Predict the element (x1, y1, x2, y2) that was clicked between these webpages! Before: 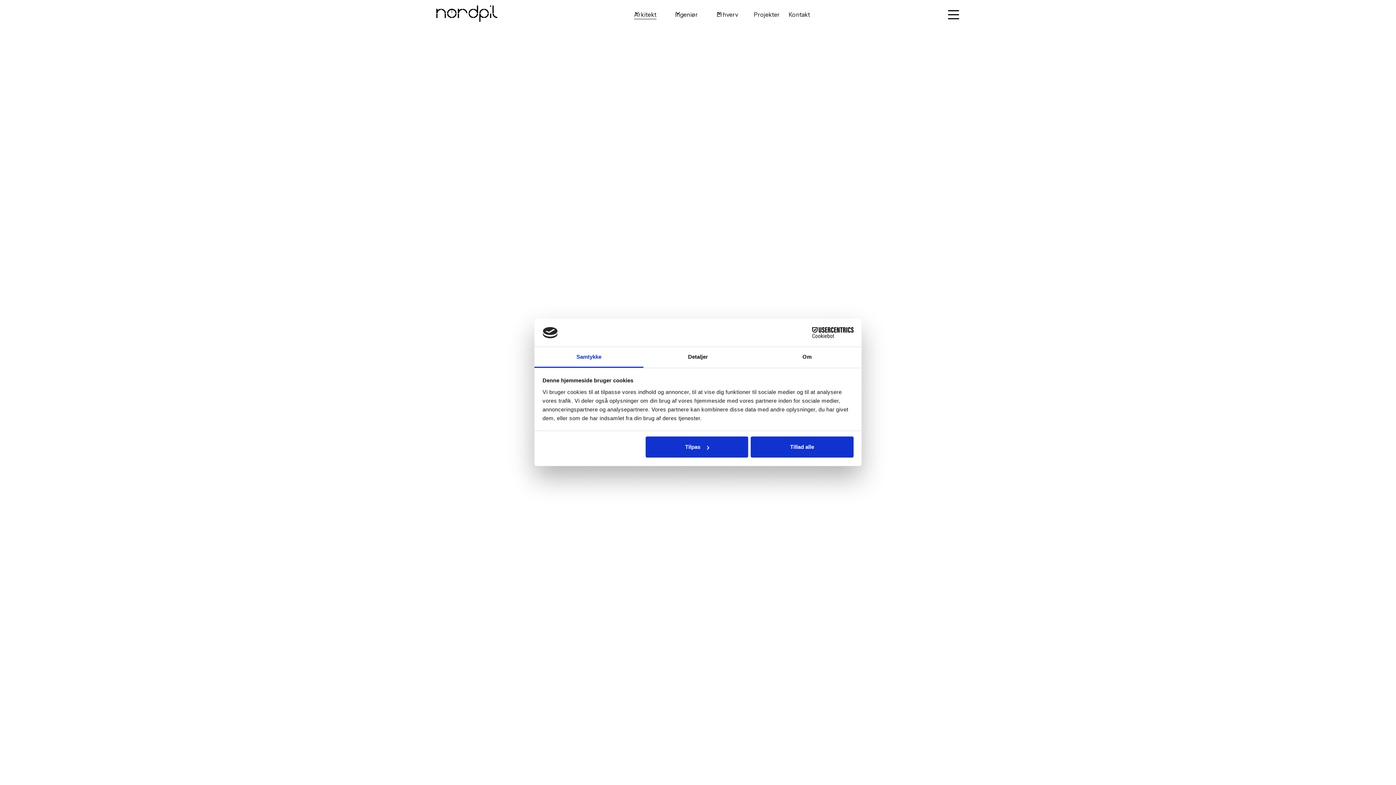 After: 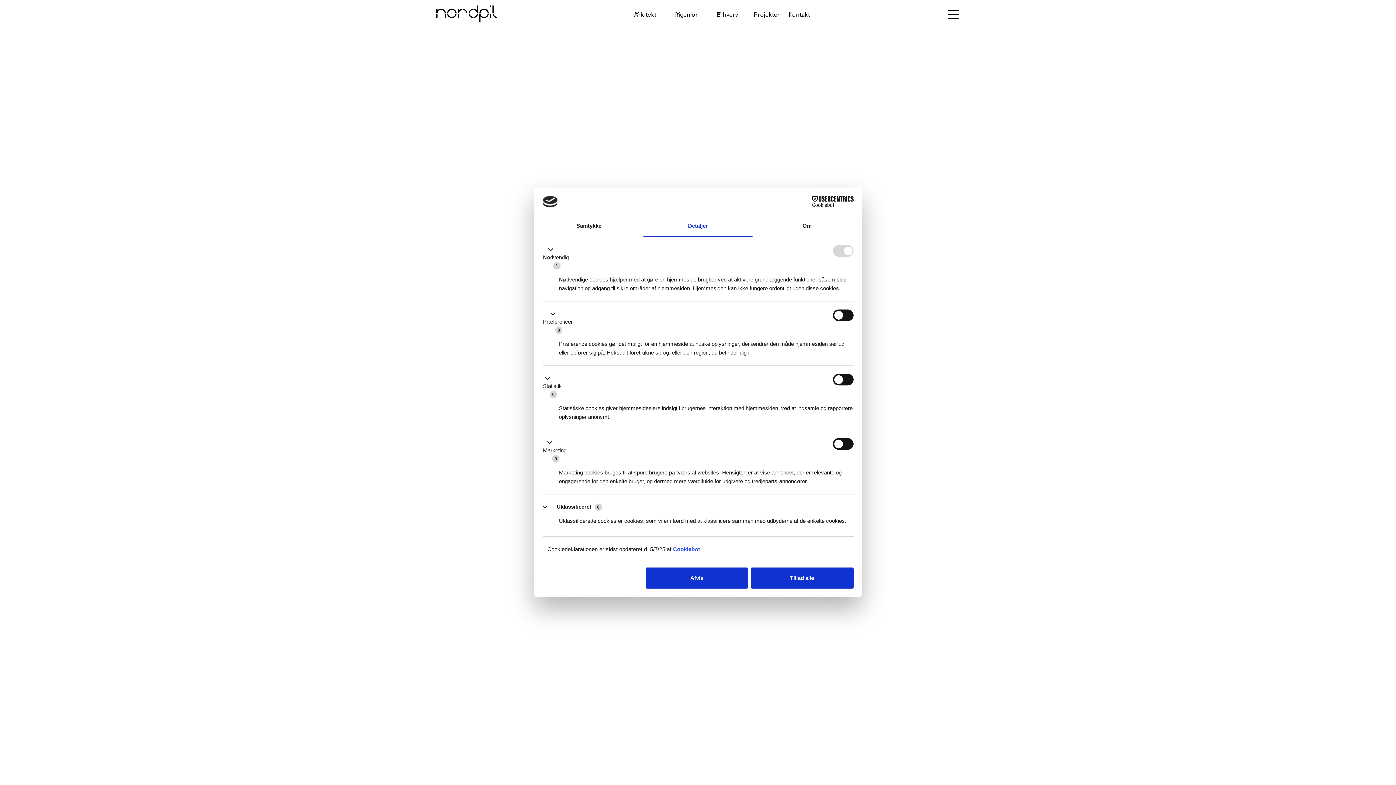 Action: bbox: (643, 347, 752, 367) label: Detaljer